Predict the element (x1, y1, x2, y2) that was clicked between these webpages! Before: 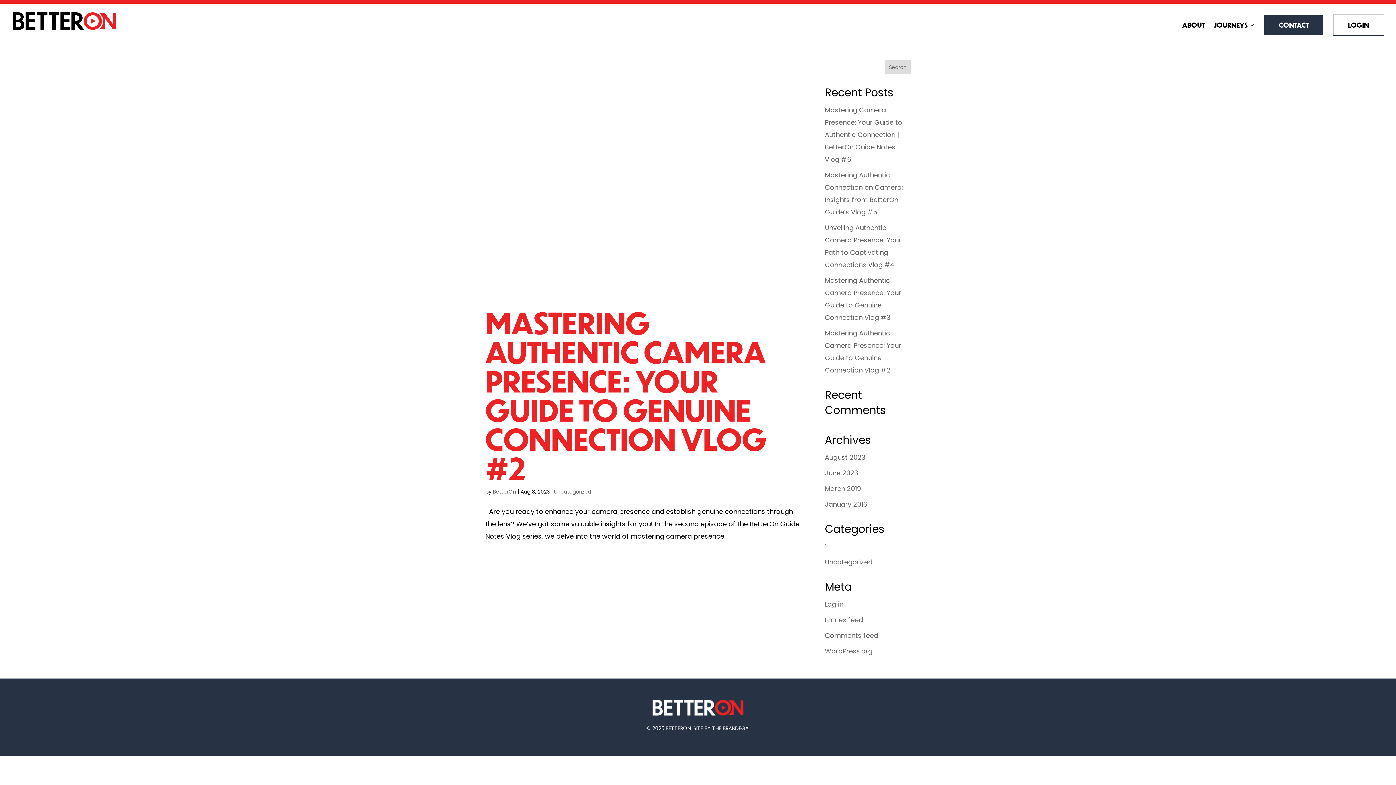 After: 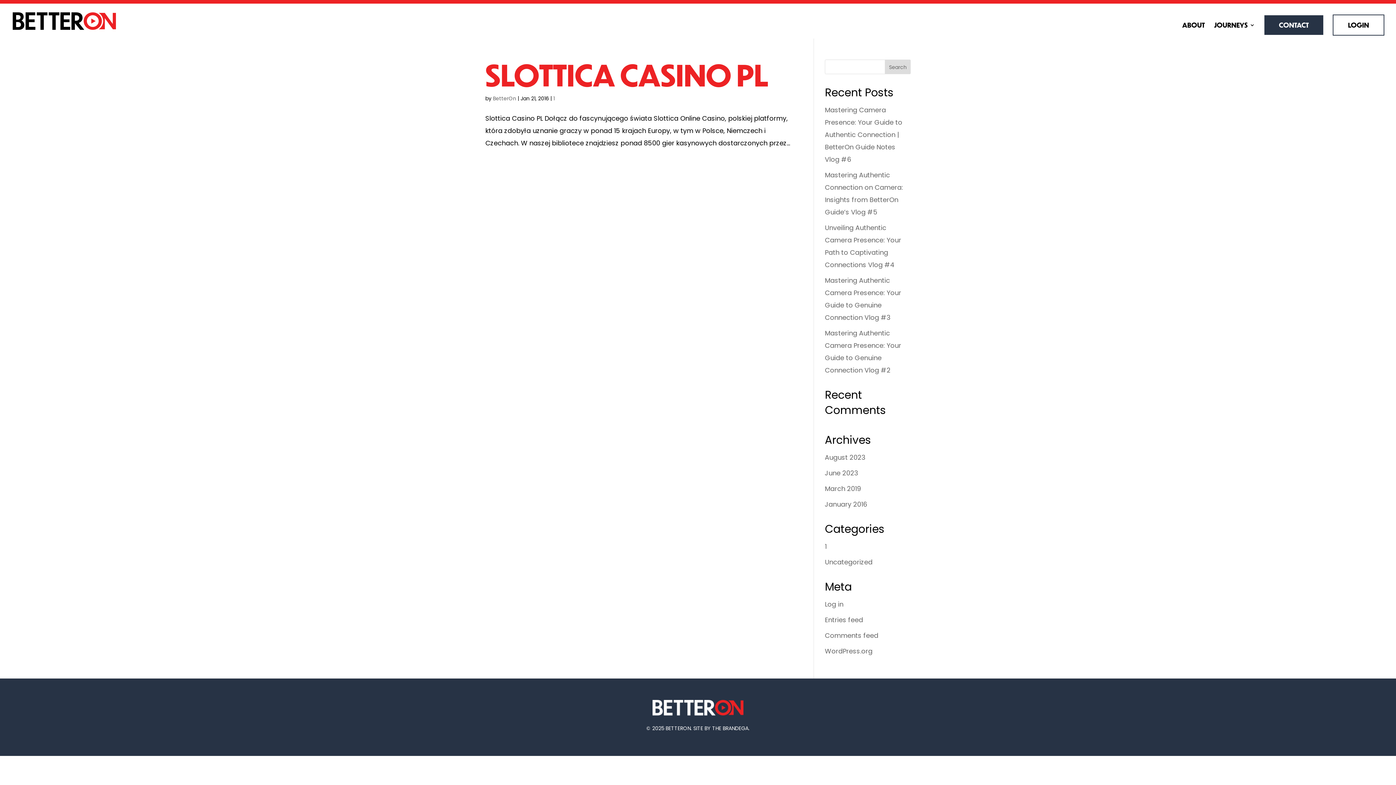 Action: bbox: (825, 542, 826, 551) label: 1